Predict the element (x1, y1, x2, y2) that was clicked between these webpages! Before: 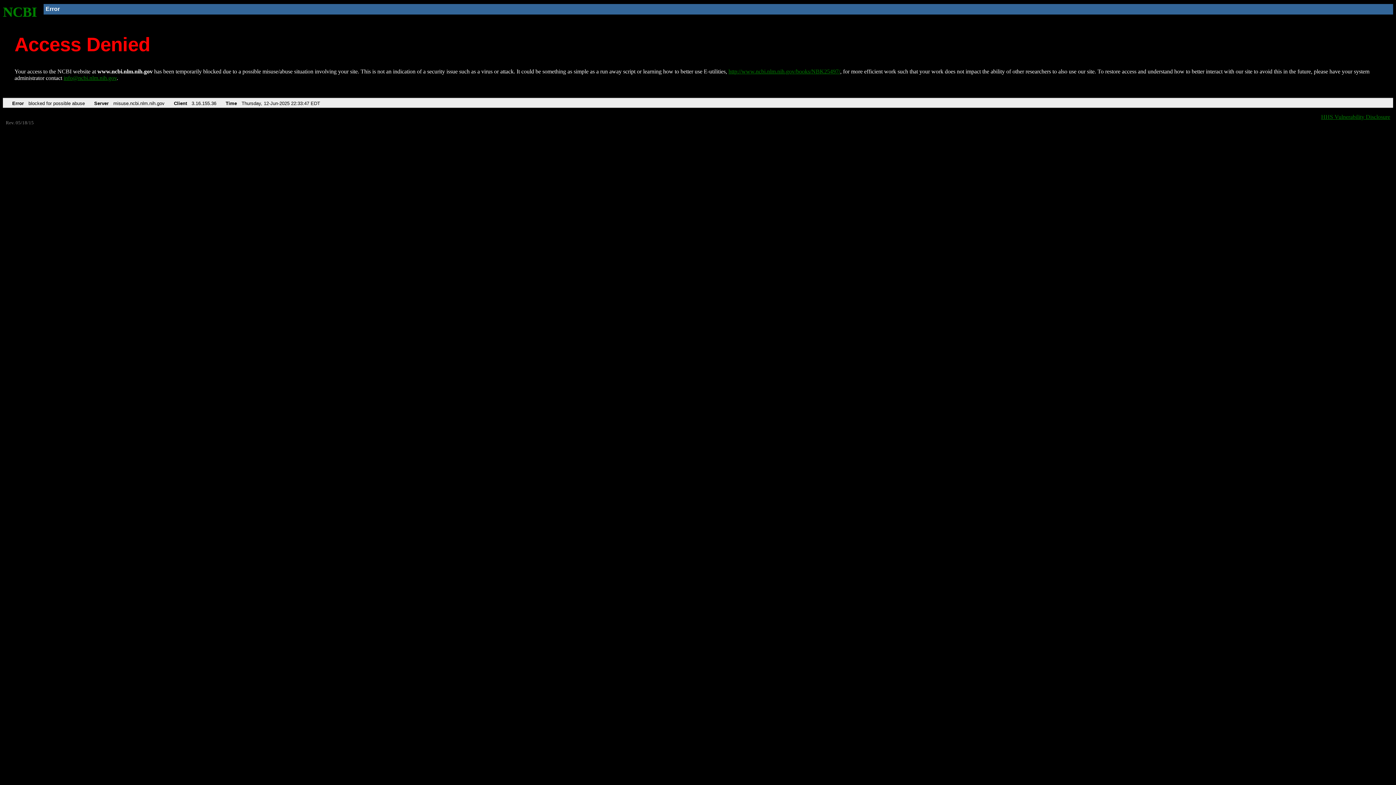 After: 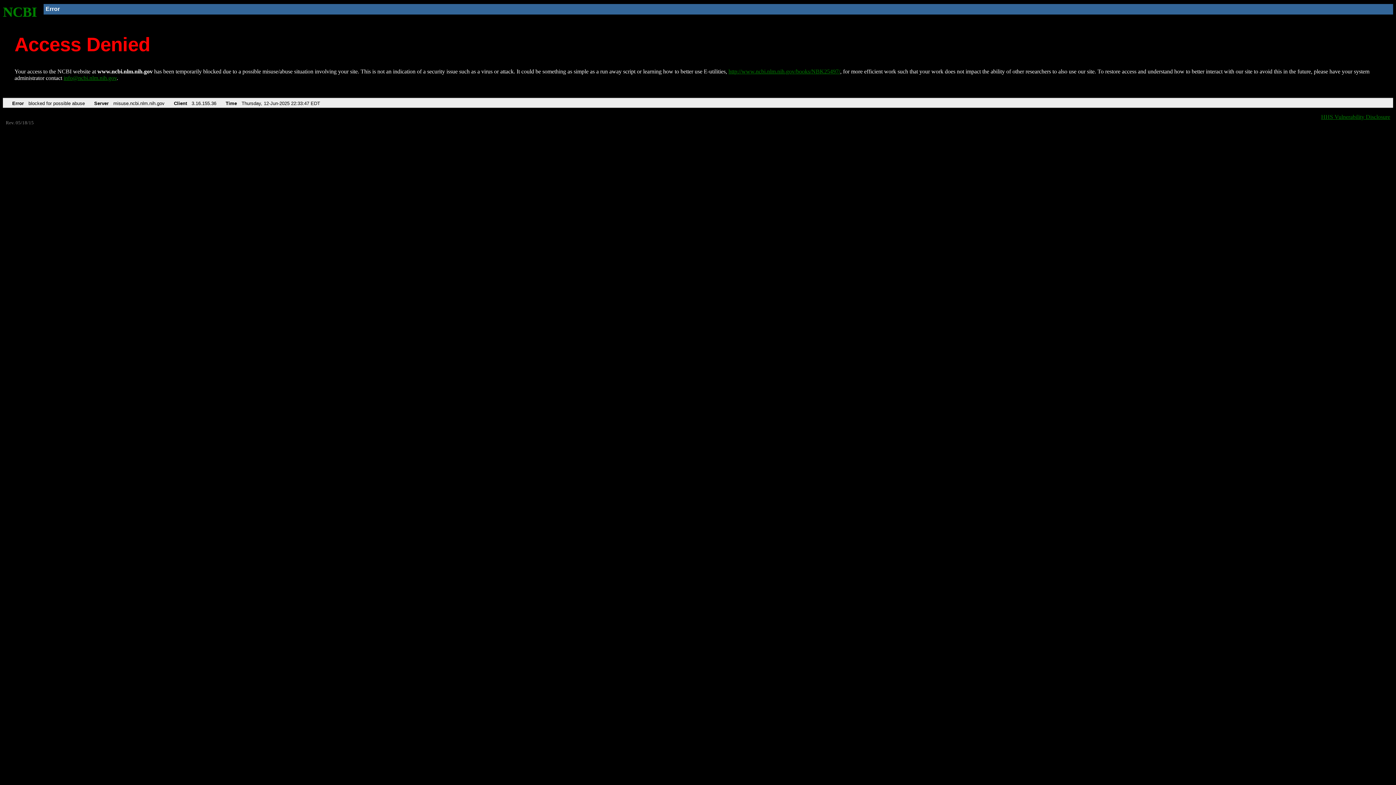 Action: bbox: (63, 75, 116, 81) label: info@ncbi.nlm.nih.gov